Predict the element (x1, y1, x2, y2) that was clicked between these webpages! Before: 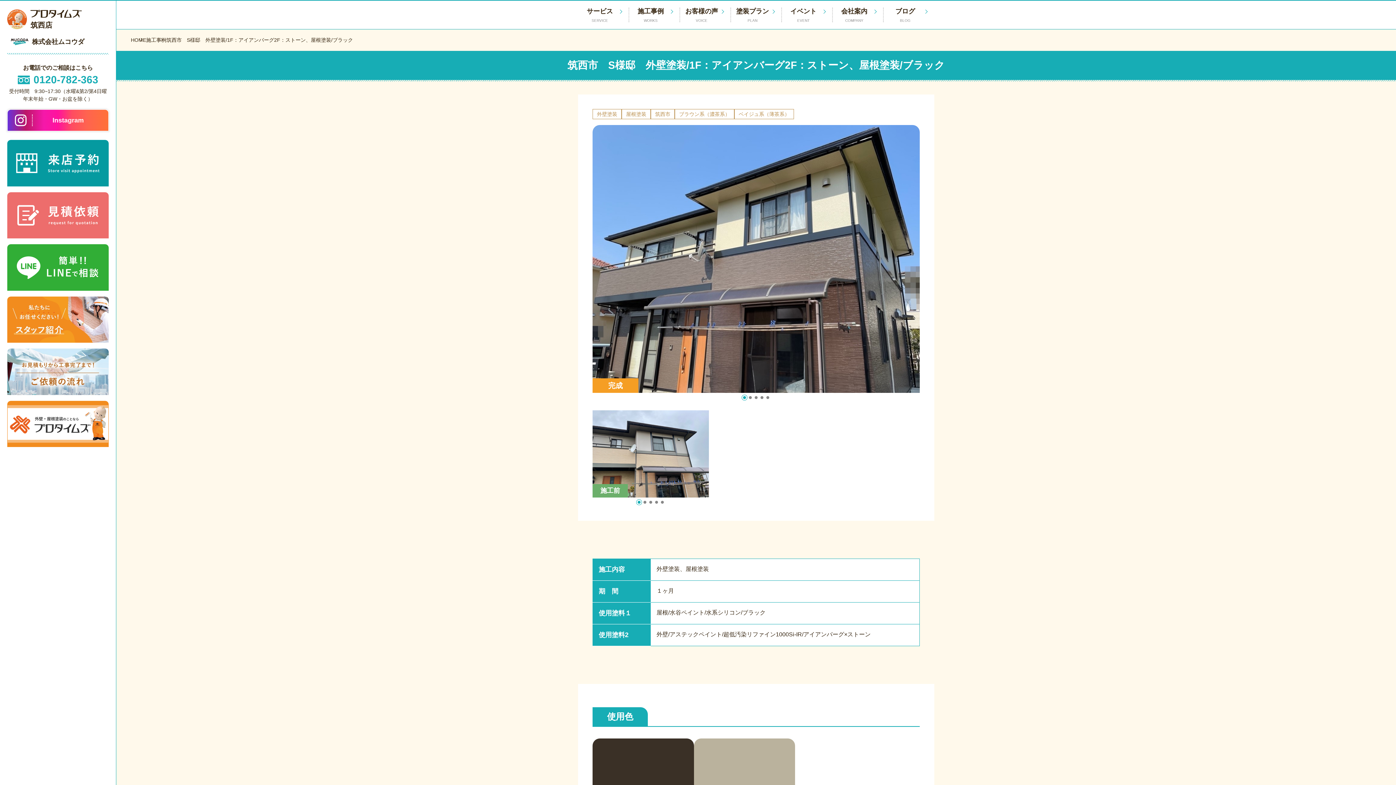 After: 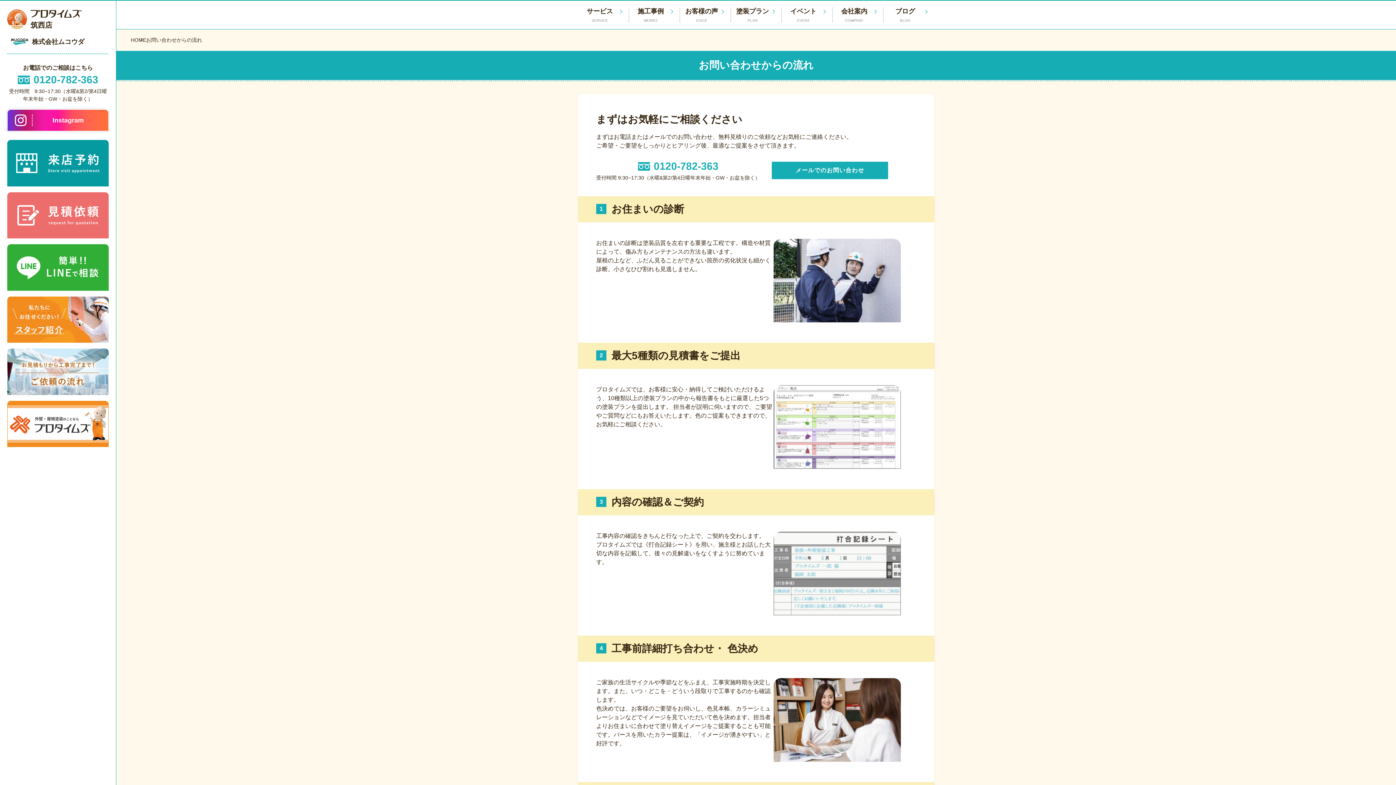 Action: bbox: (7, 348, 108, 395)